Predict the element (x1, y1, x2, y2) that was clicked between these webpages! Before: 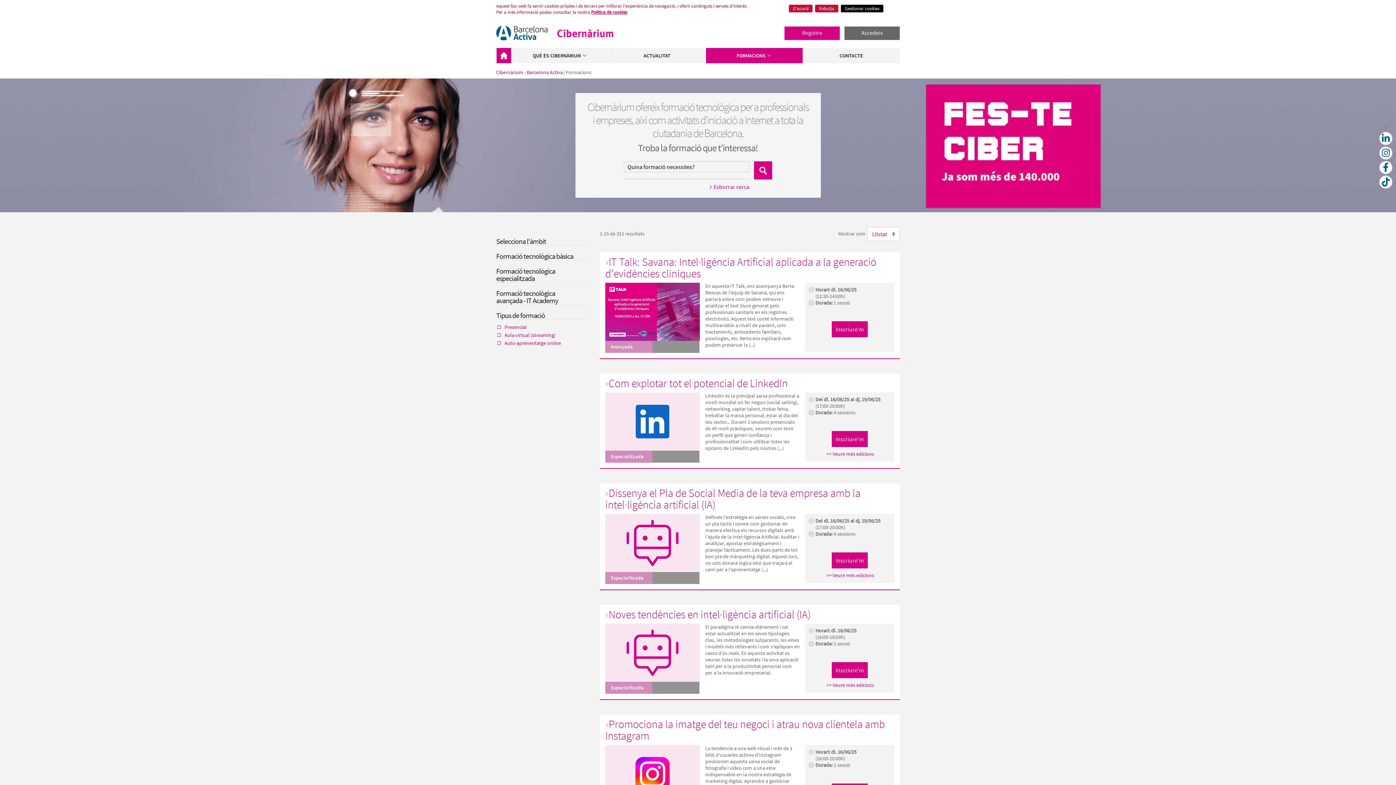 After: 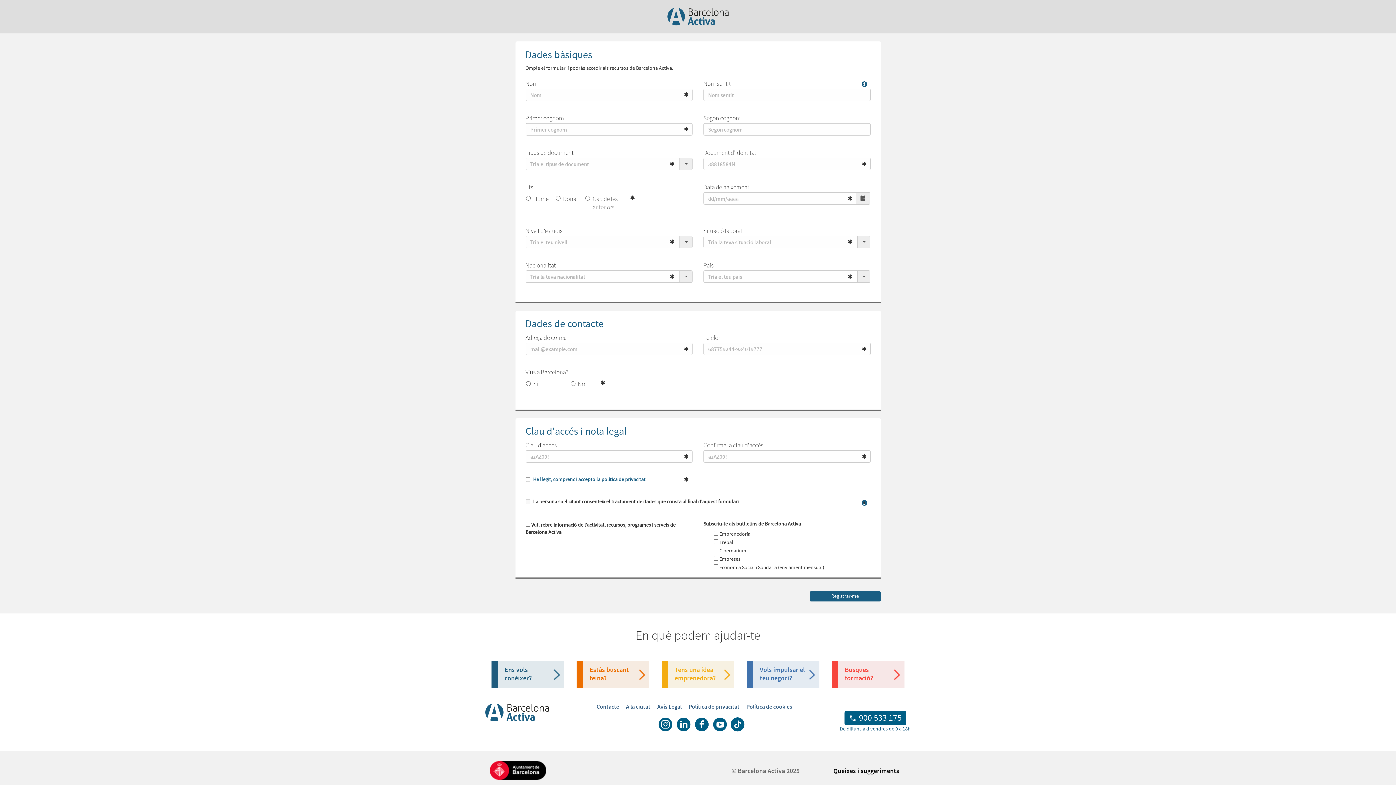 Action: bbox: (784, 26, 840, 39) label: Registre